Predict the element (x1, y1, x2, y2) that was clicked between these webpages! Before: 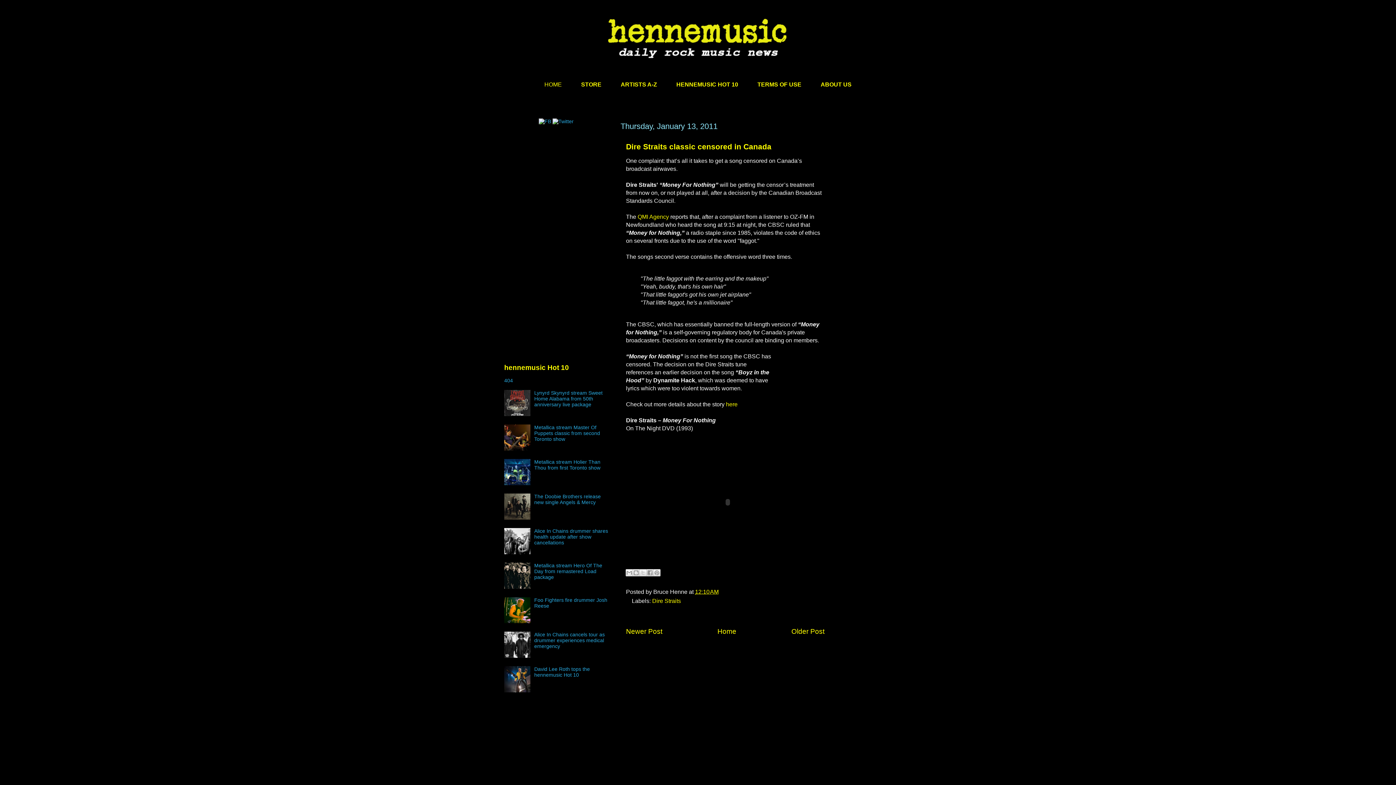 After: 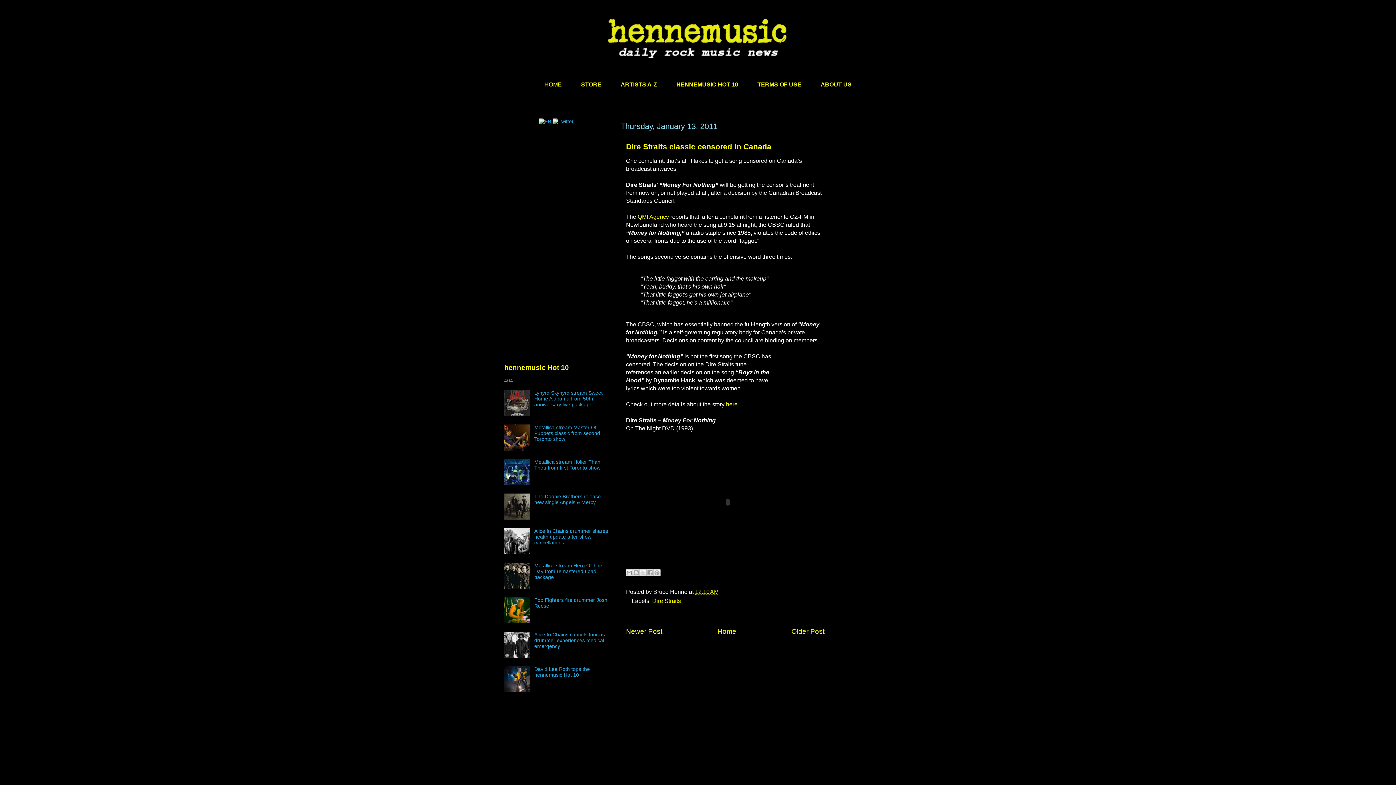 Action: bbox: (504, 688, 532, 693)